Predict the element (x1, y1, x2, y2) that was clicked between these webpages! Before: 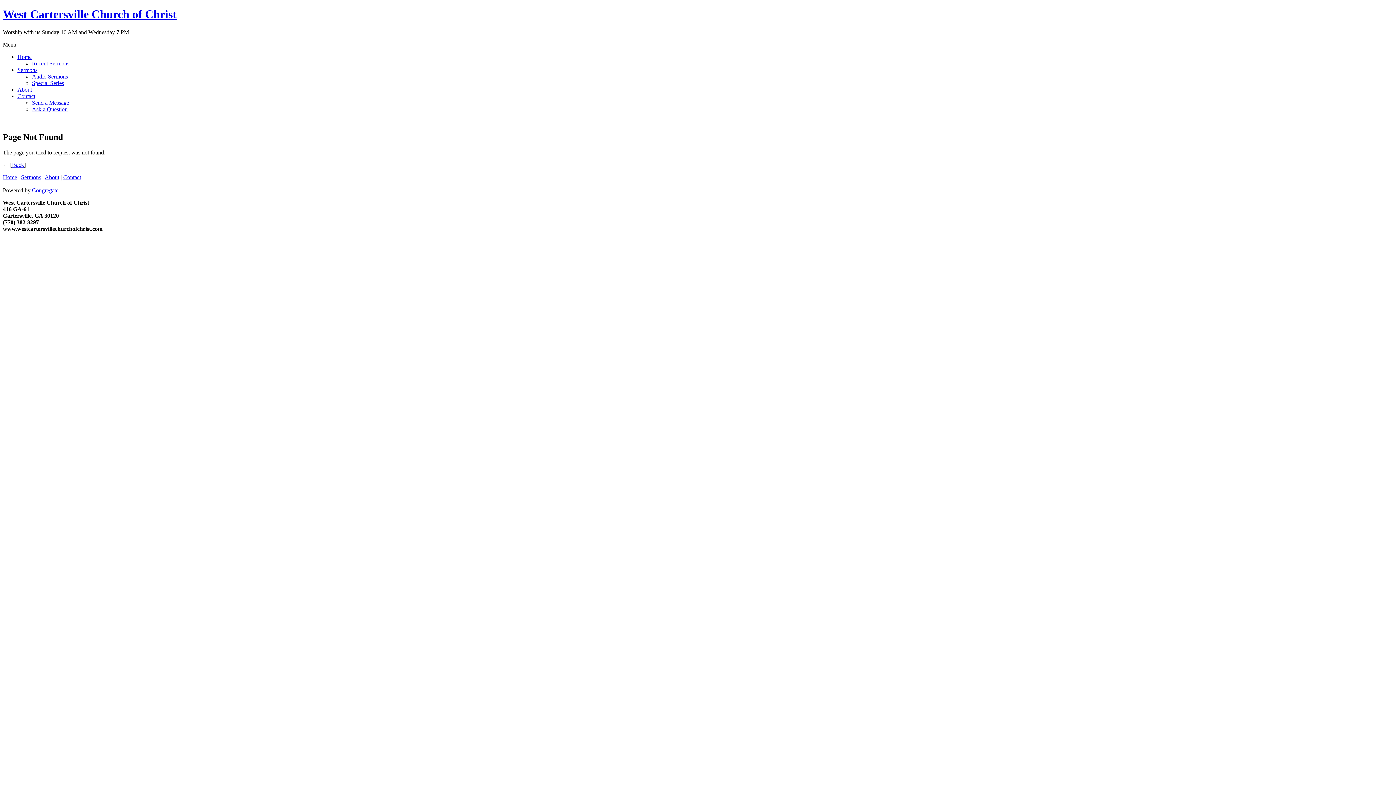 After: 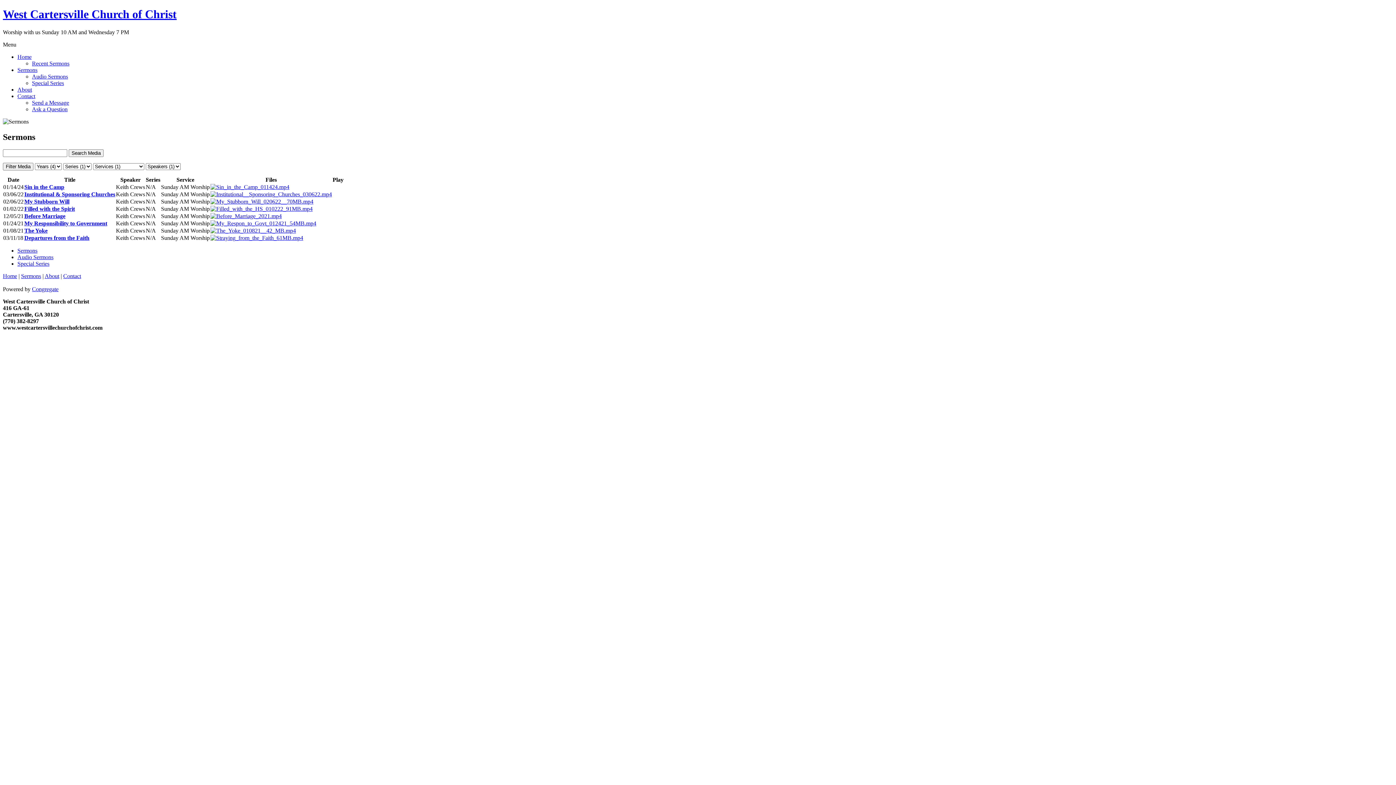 Action: label: Sermons bbox: (17, 66, 37, 73)